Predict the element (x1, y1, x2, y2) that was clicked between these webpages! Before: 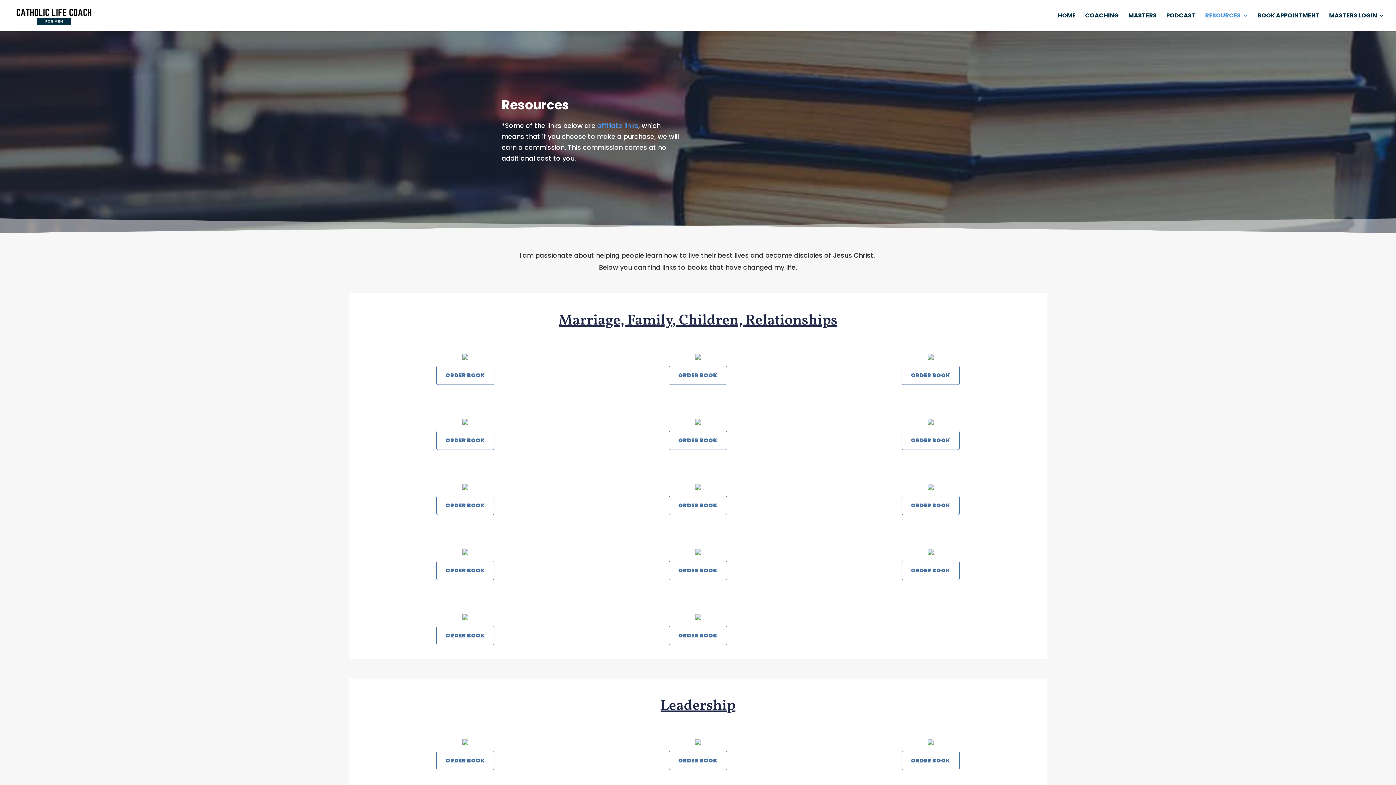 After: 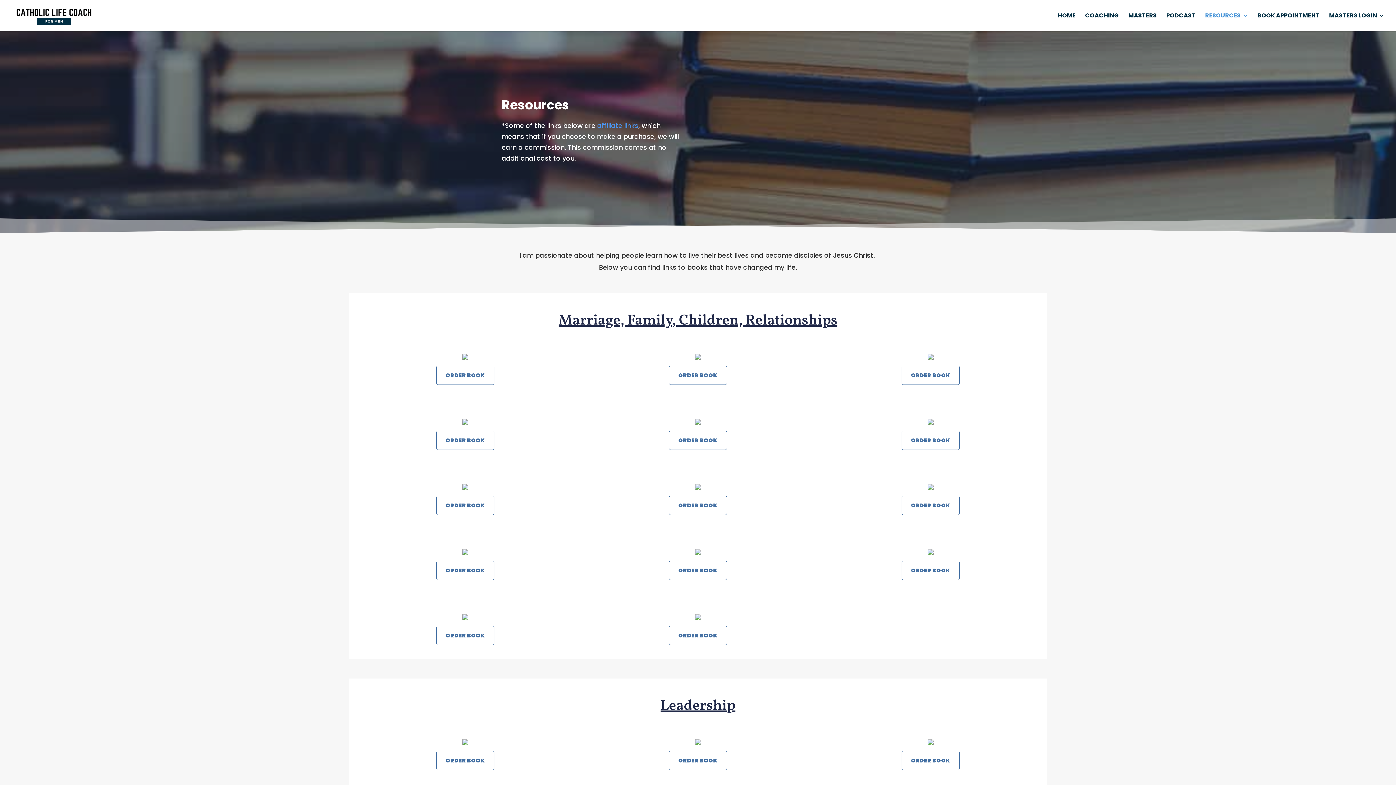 Action: label: RESOURCES bbox: (1205, 13, 1248, 31)